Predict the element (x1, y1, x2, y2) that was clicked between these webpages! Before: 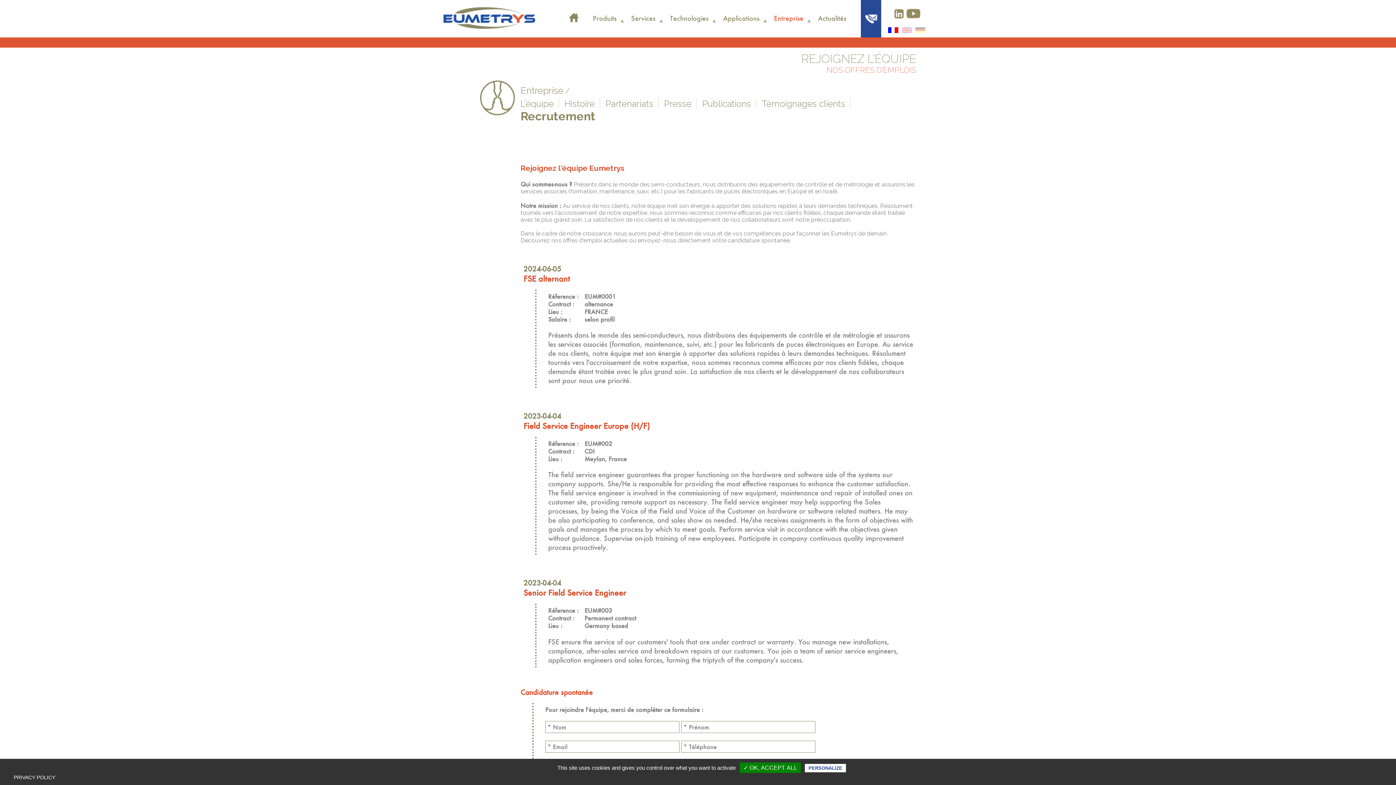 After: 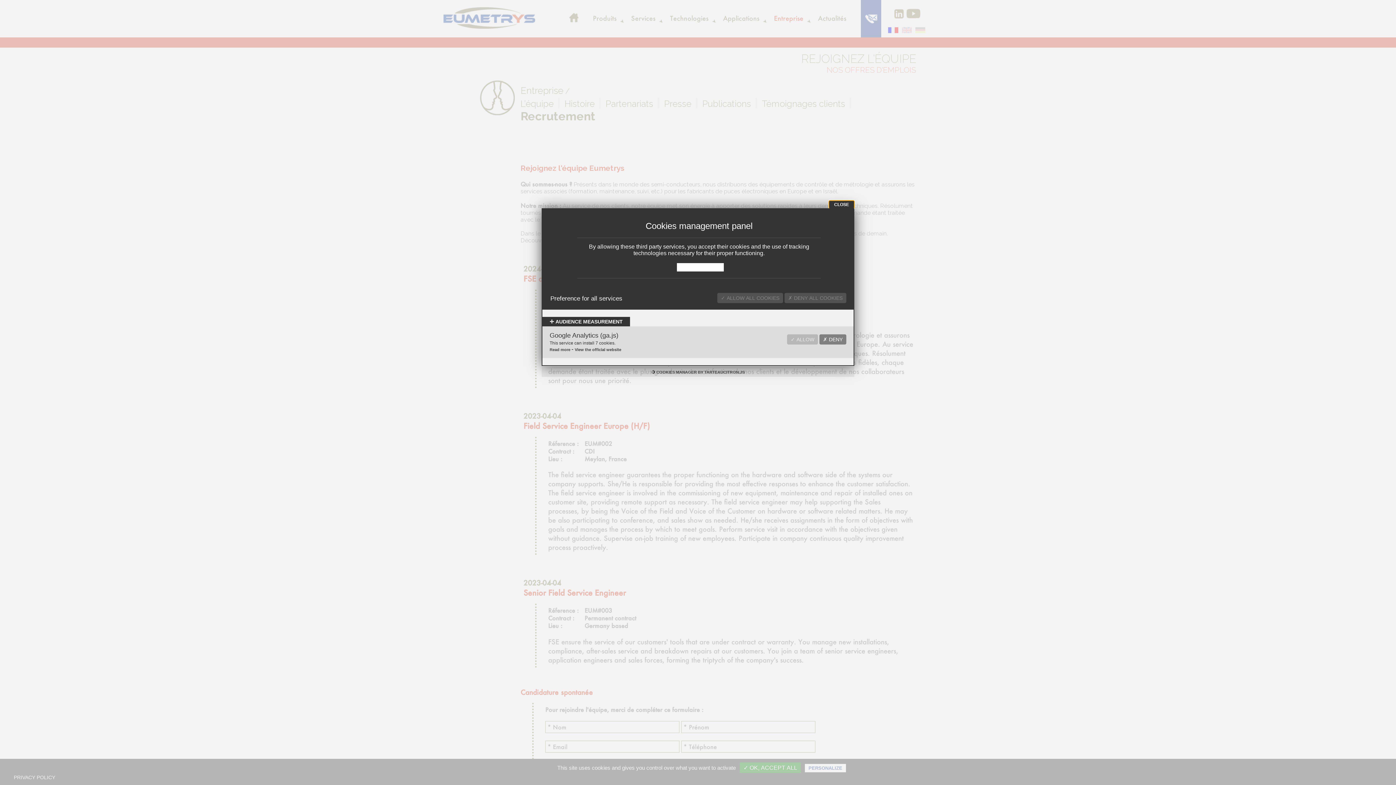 Action: bbox: (805, 764, 846, 772) label: PERSONALIZE